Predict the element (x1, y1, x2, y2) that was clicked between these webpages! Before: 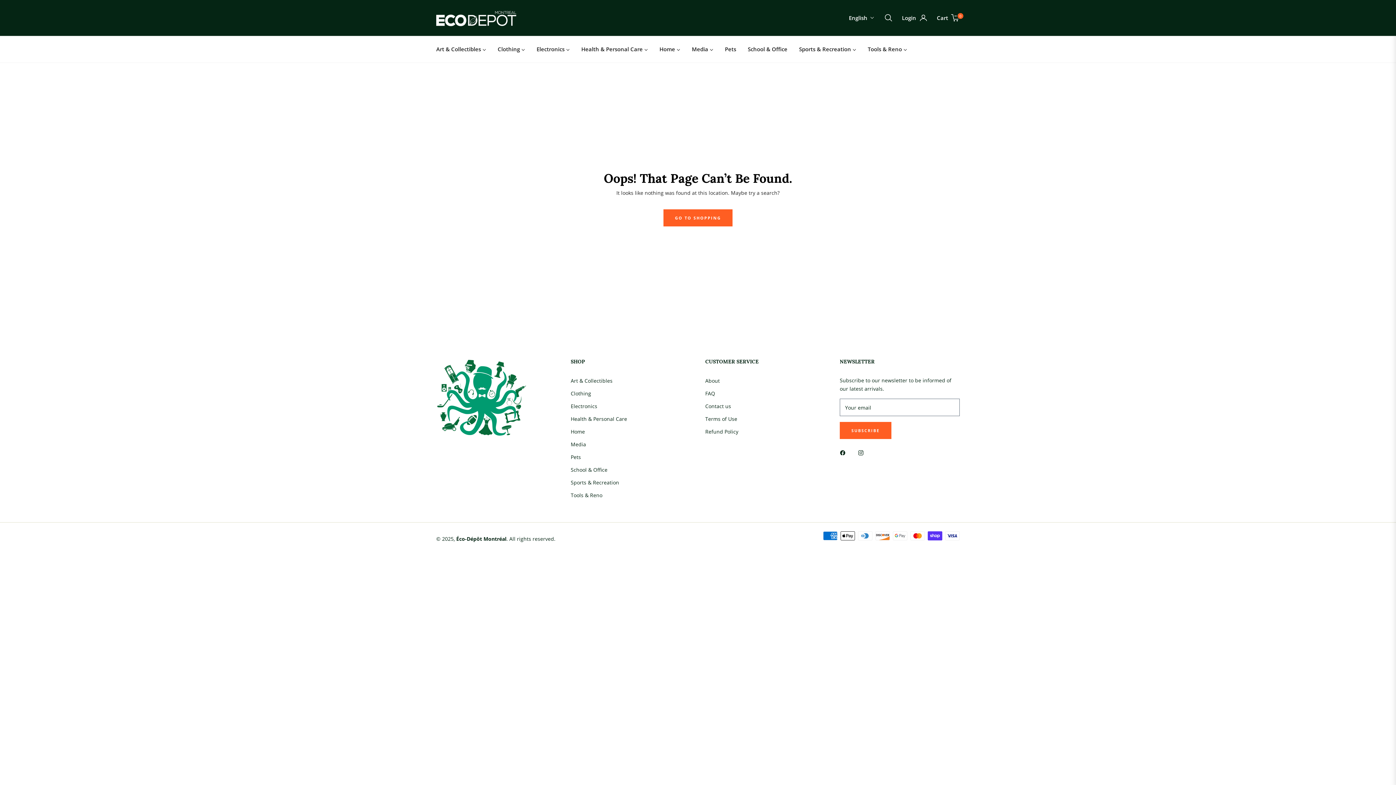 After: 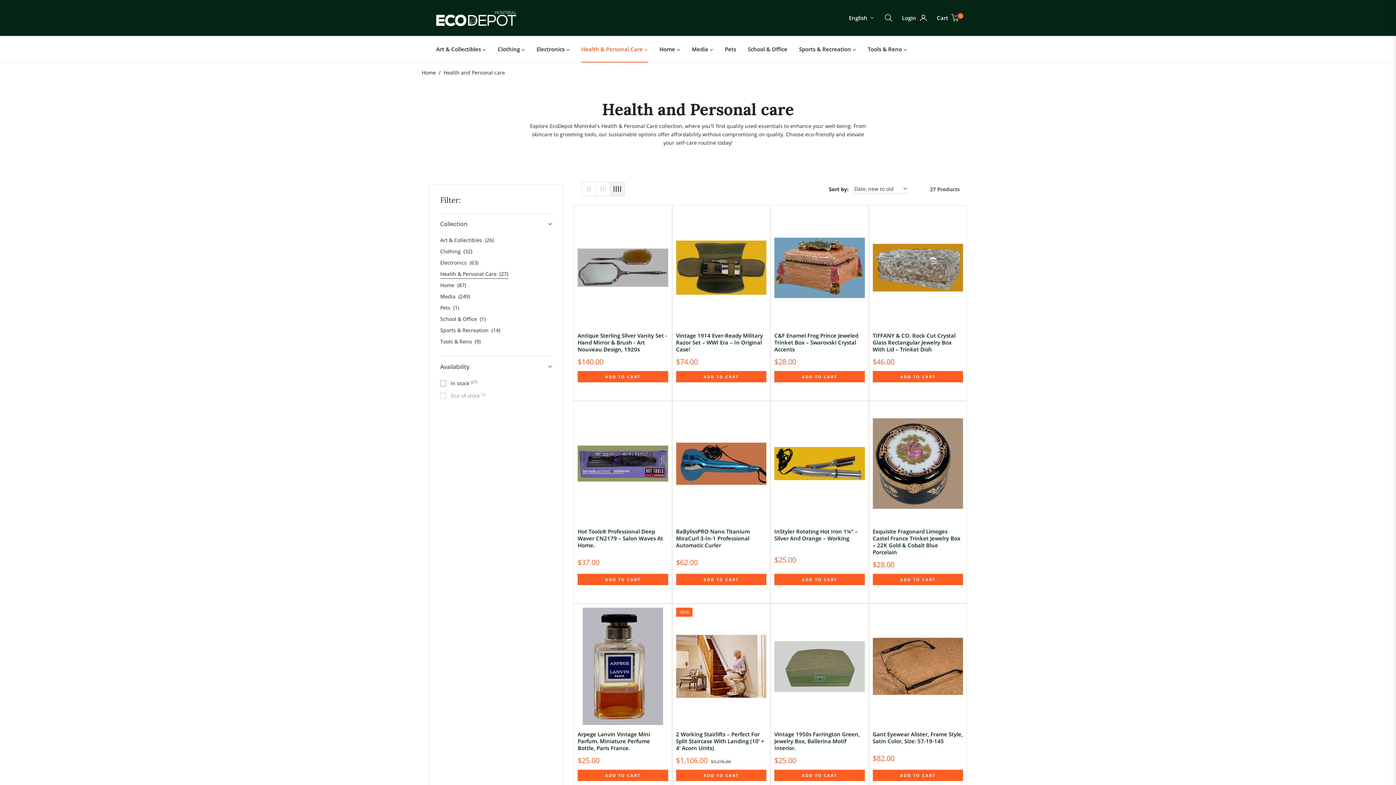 Action: bbox: (570, 415, 627, 422) label: Health & Personal Care